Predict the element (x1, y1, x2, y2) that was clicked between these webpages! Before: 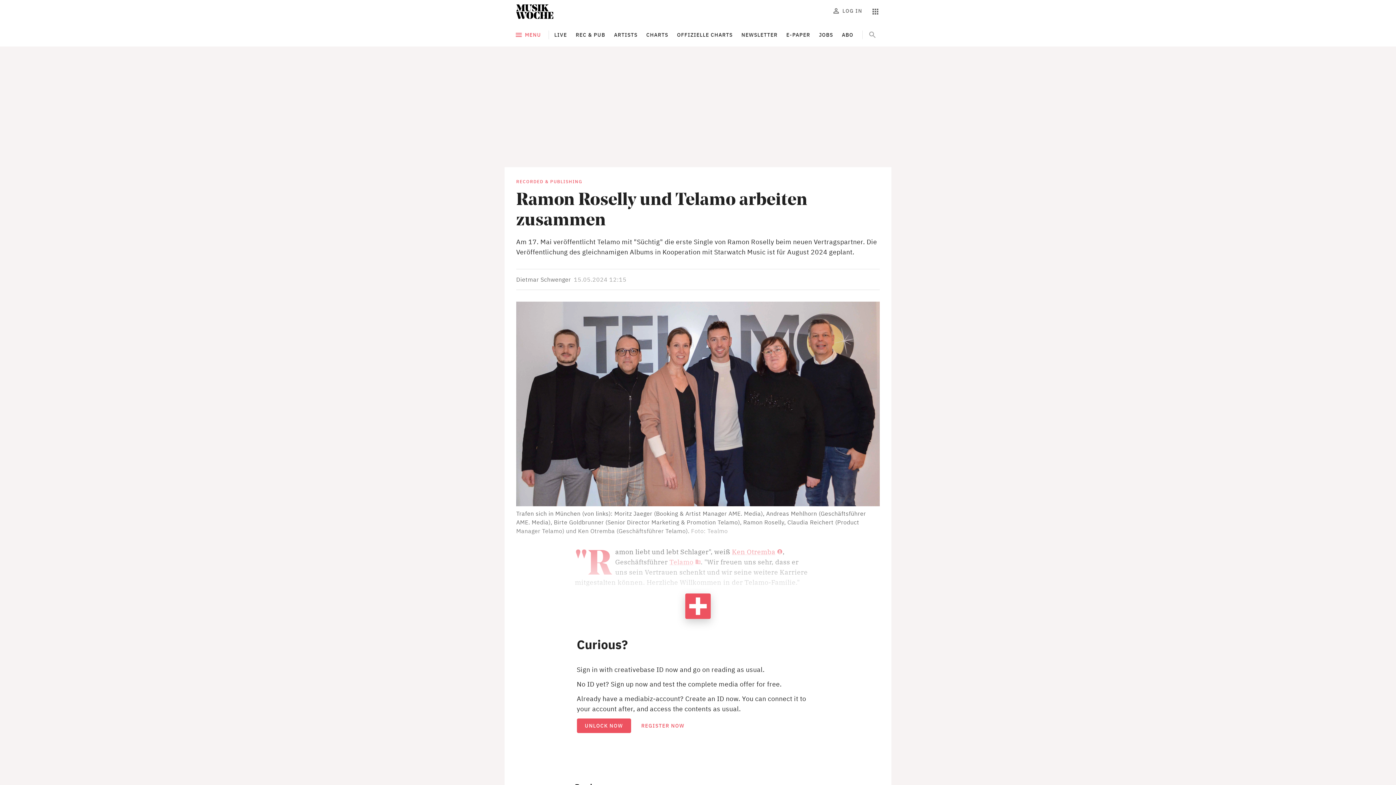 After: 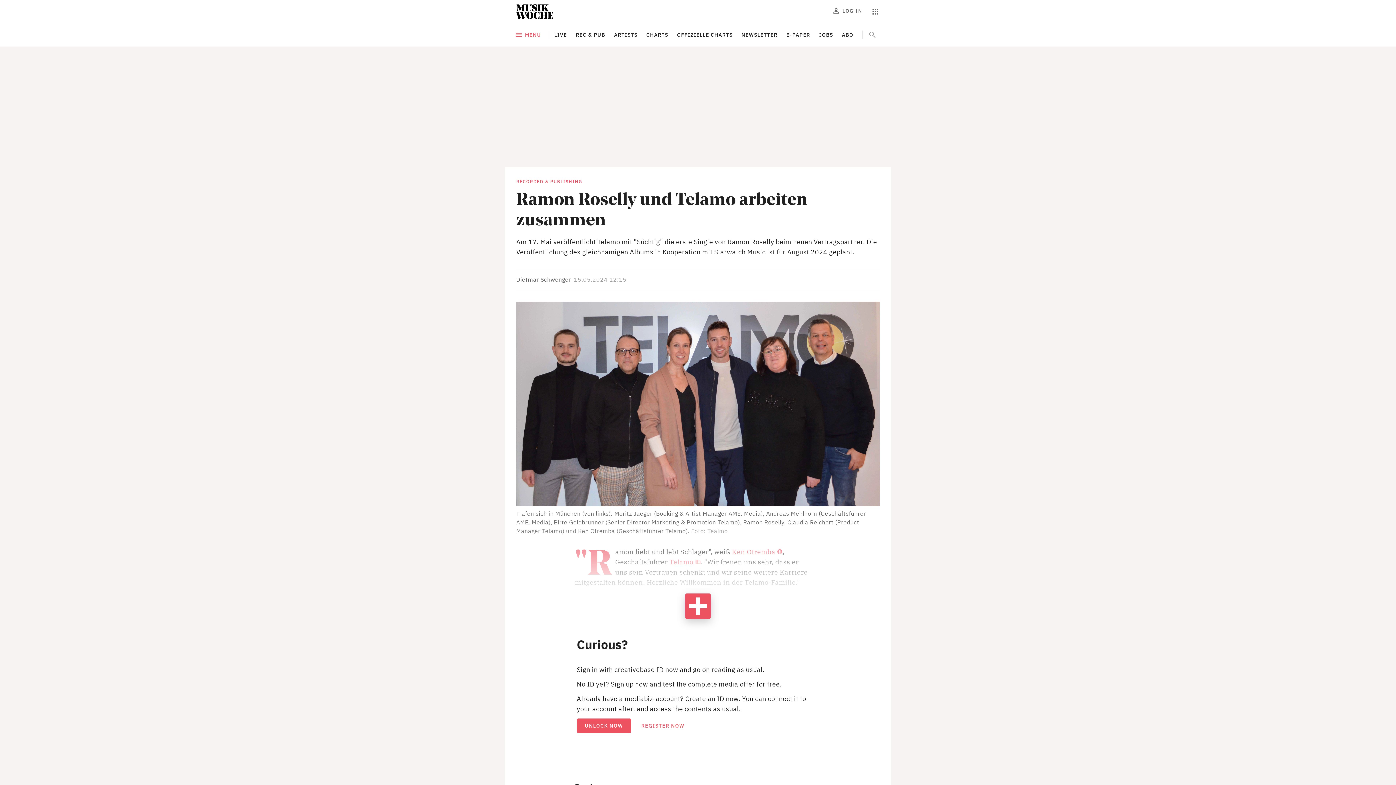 Action: bbox: (516, 301, 880, 506)